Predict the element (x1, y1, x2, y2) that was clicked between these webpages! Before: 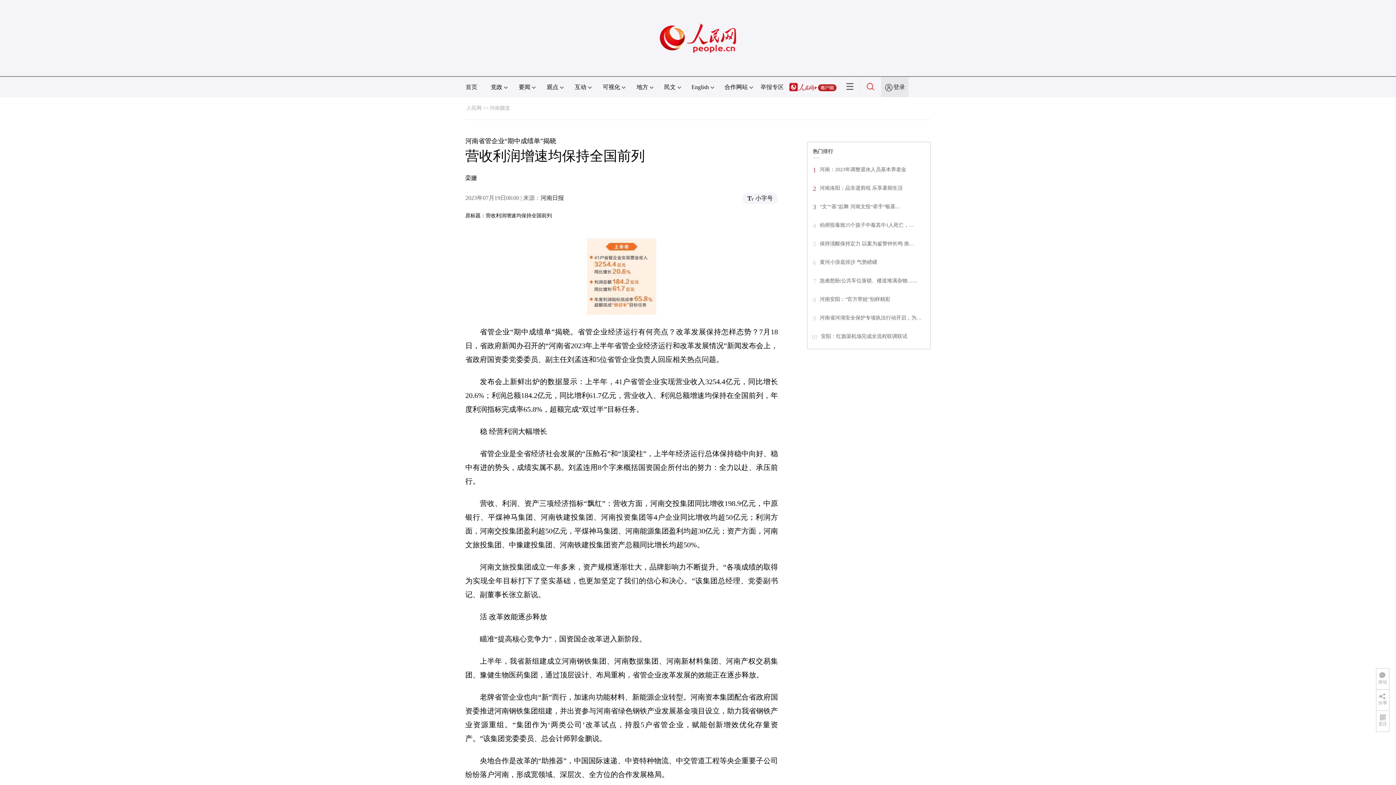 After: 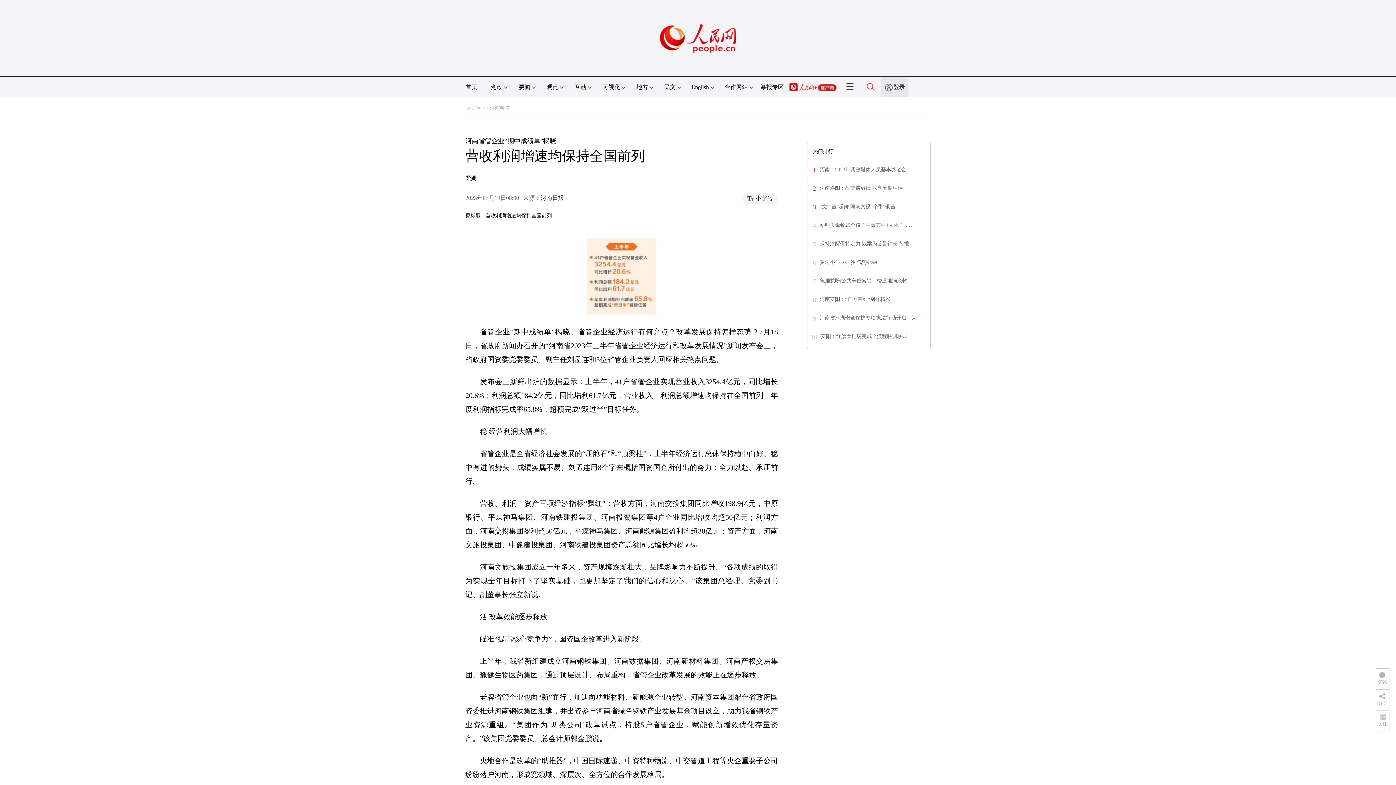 Action: bbox: (820, 204, 900, 209) label: “文”“基”起舞 河南文投“牵手”银基…